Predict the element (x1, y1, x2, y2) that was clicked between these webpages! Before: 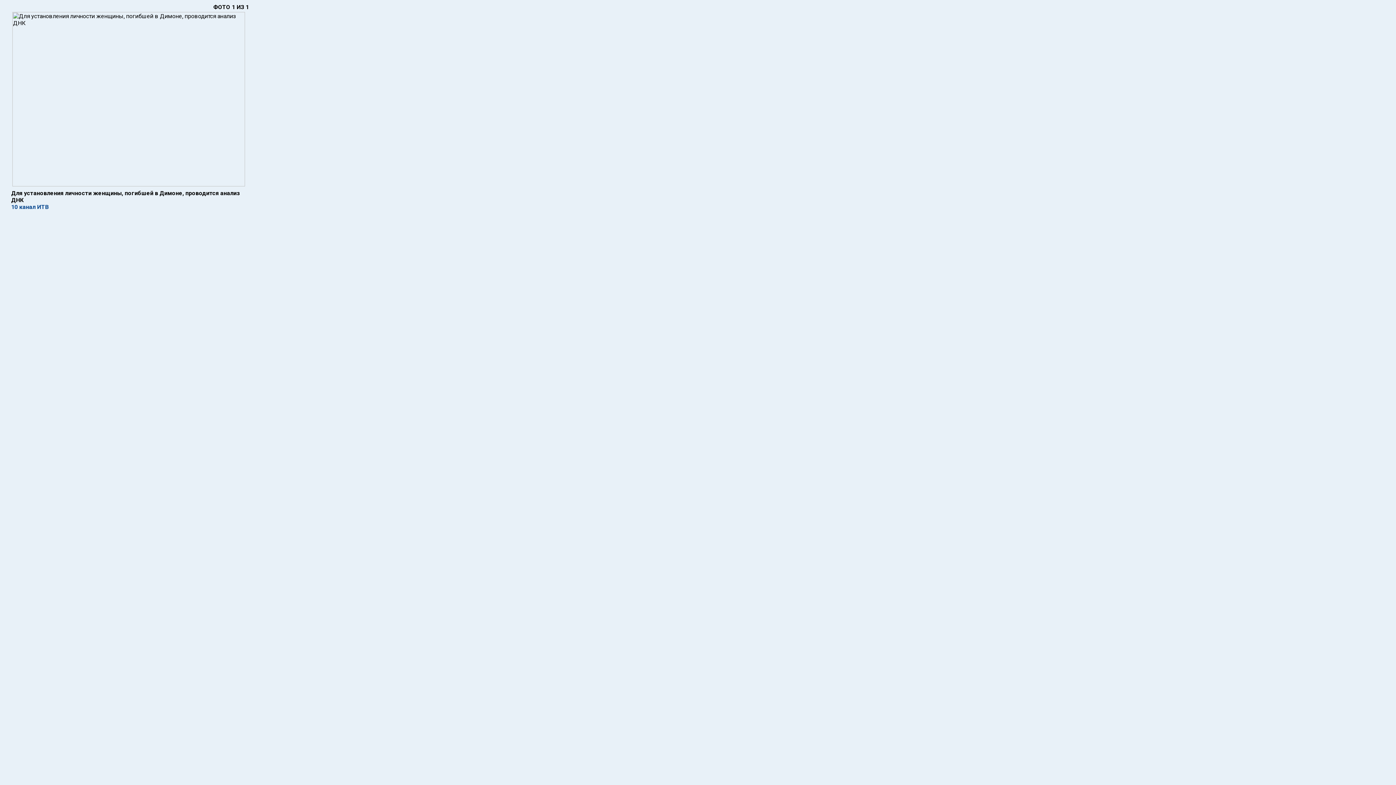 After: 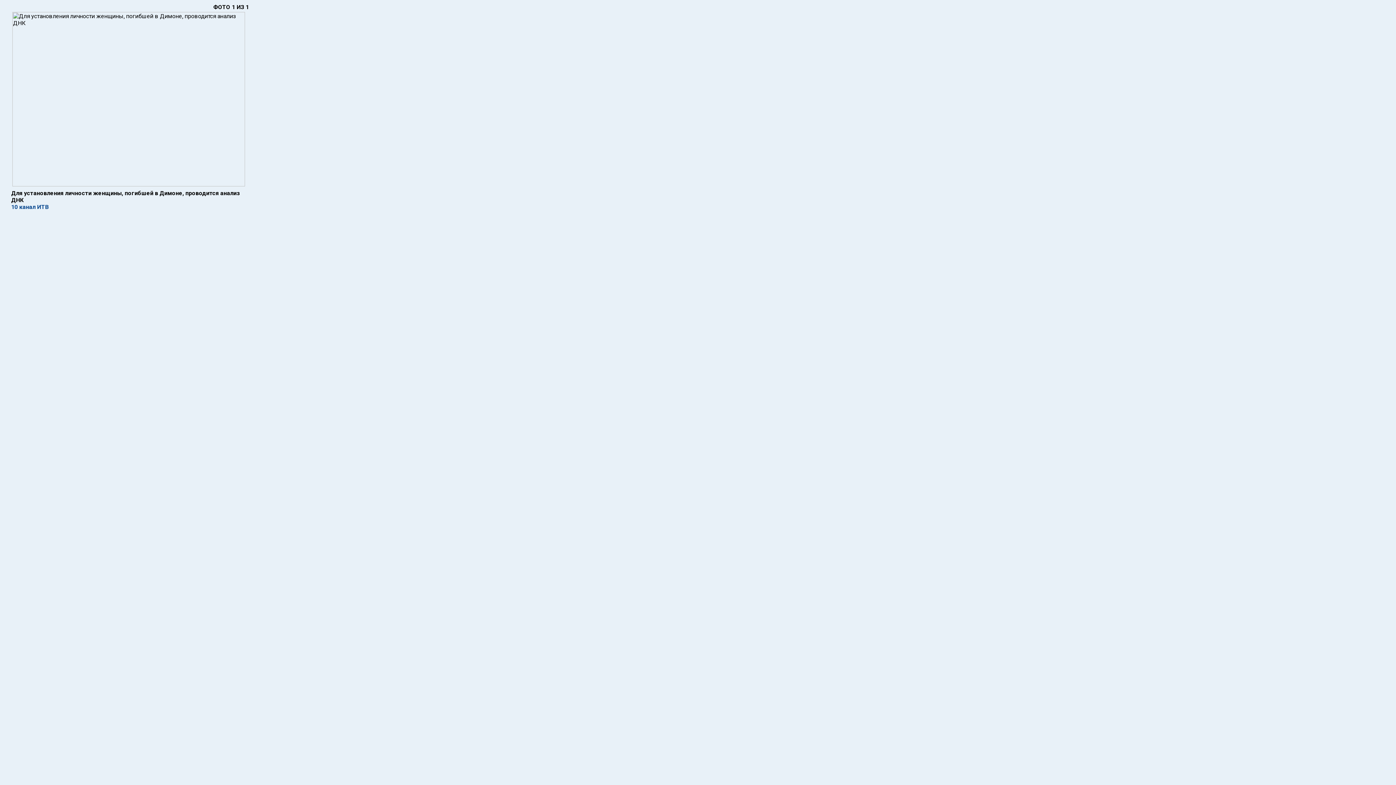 Action: bbox: (11, 203, 48, 210) label: 10 канал ИТВ